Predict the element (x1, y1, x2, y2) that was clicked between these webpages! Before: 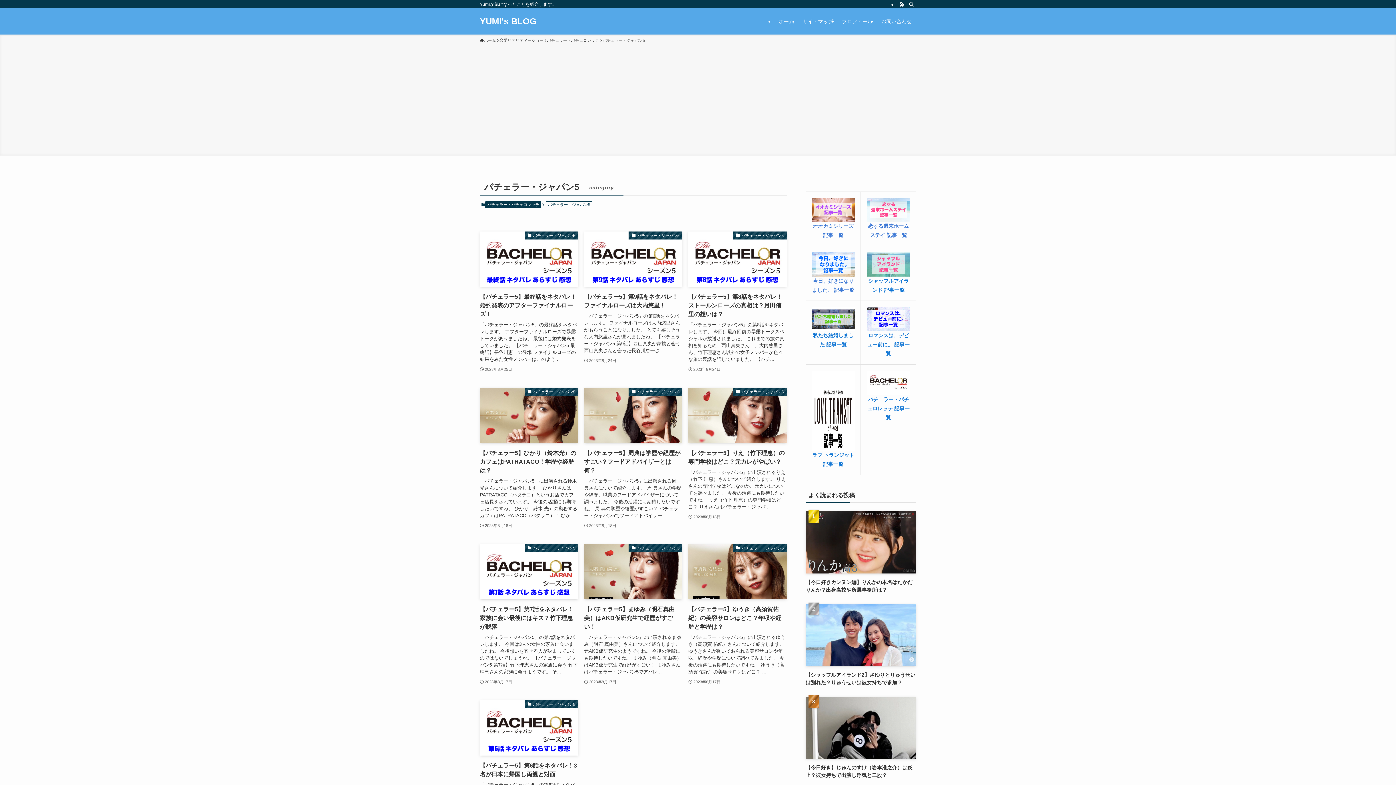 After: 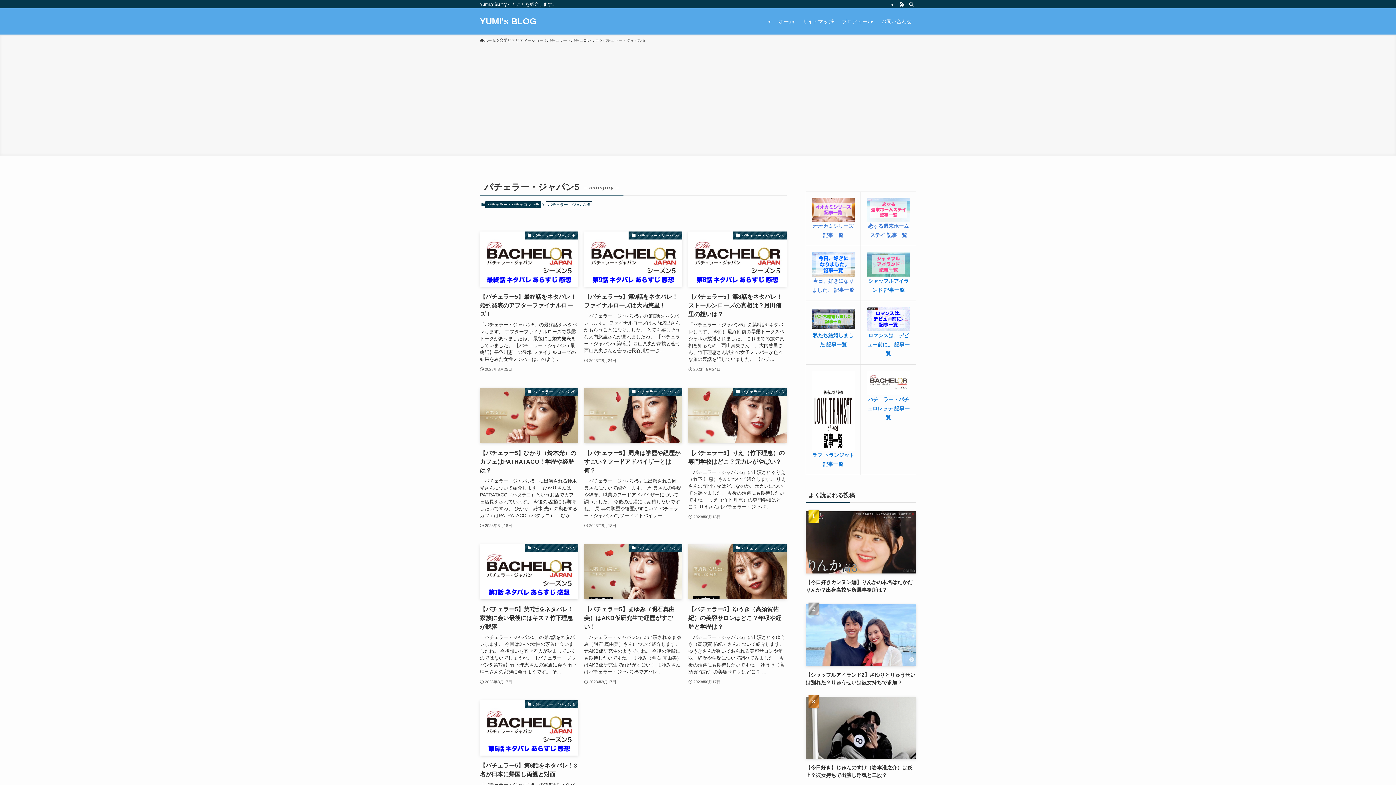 Action: bbox: (867, 370, 910, 395)